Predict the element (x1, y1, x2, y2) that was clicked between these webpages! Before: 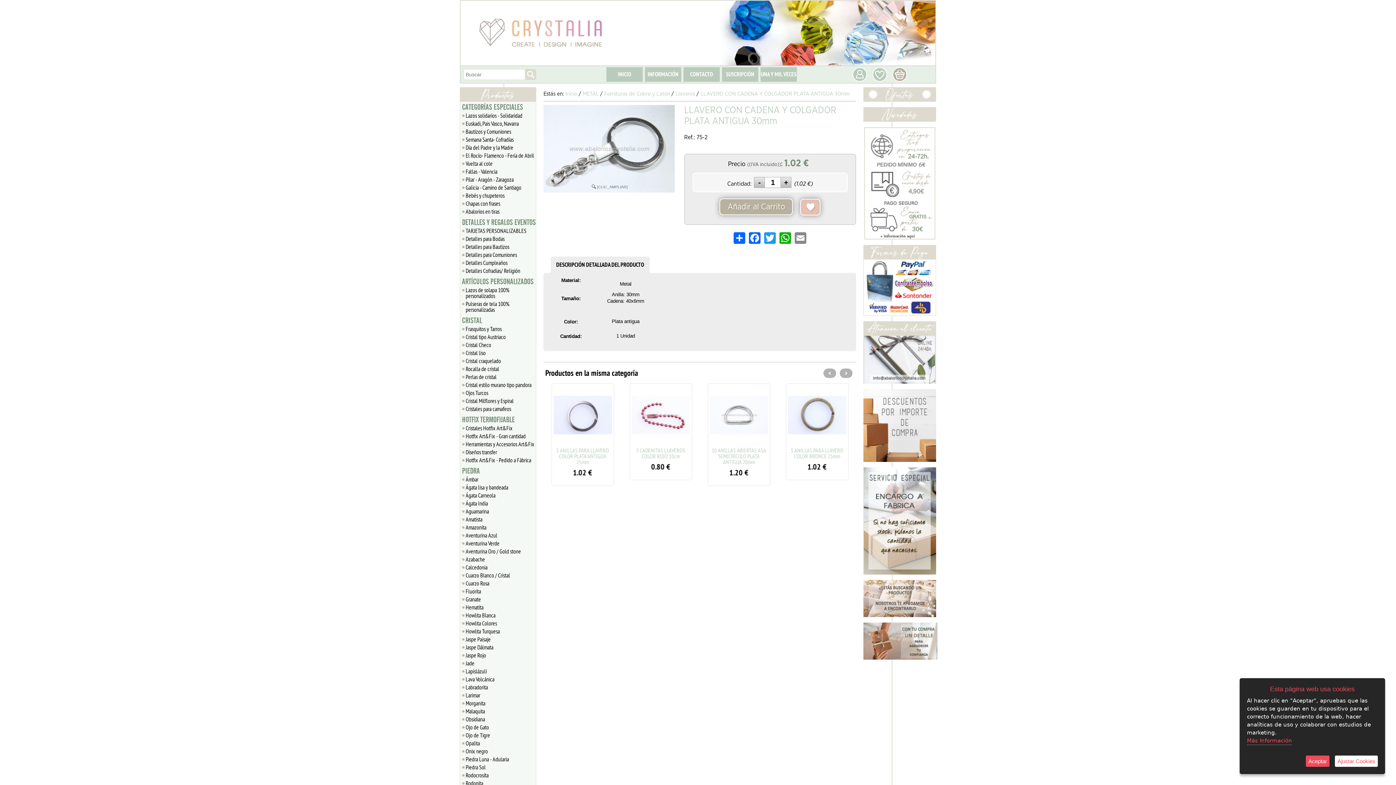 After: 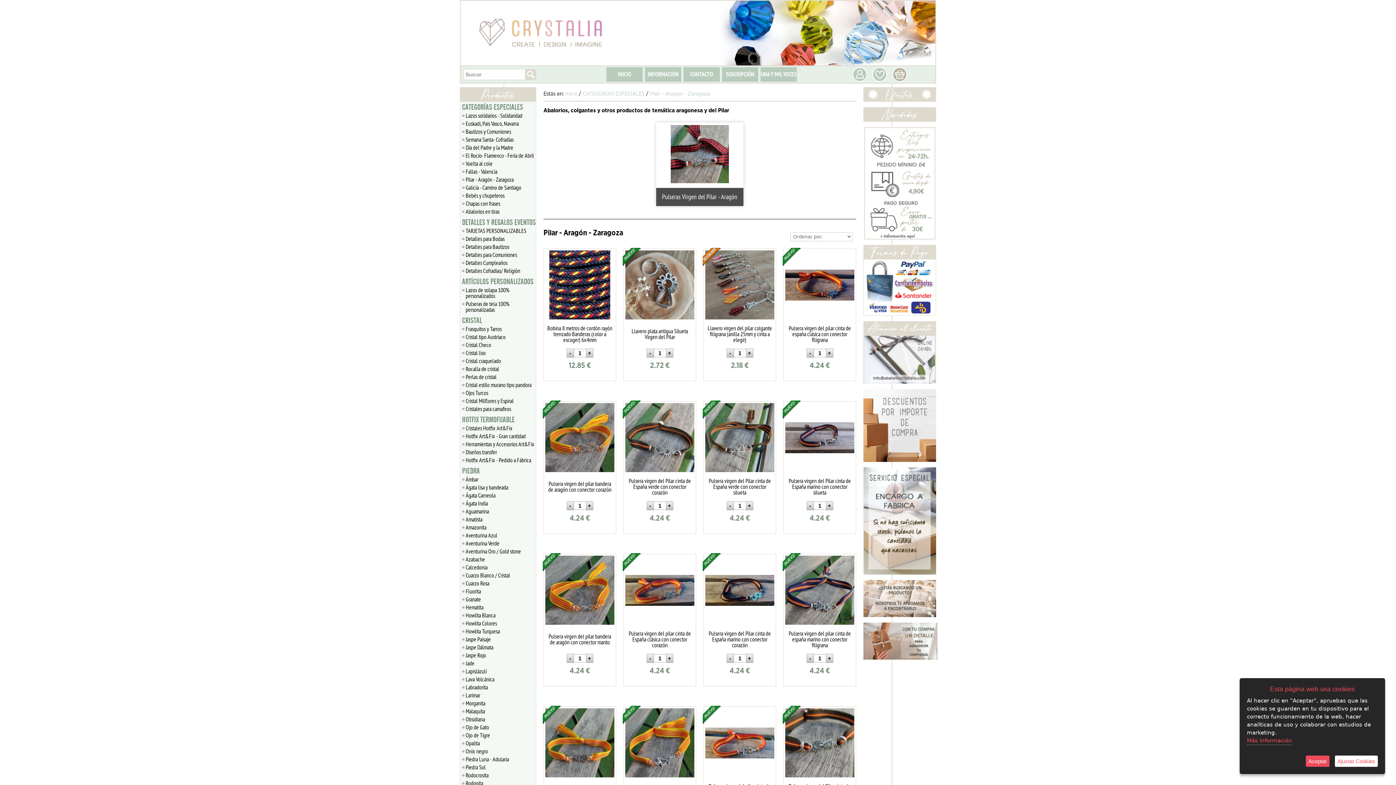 Action: label: Pilar - Aragón - Zaragoza bbox: (462, 175, 536, 183)